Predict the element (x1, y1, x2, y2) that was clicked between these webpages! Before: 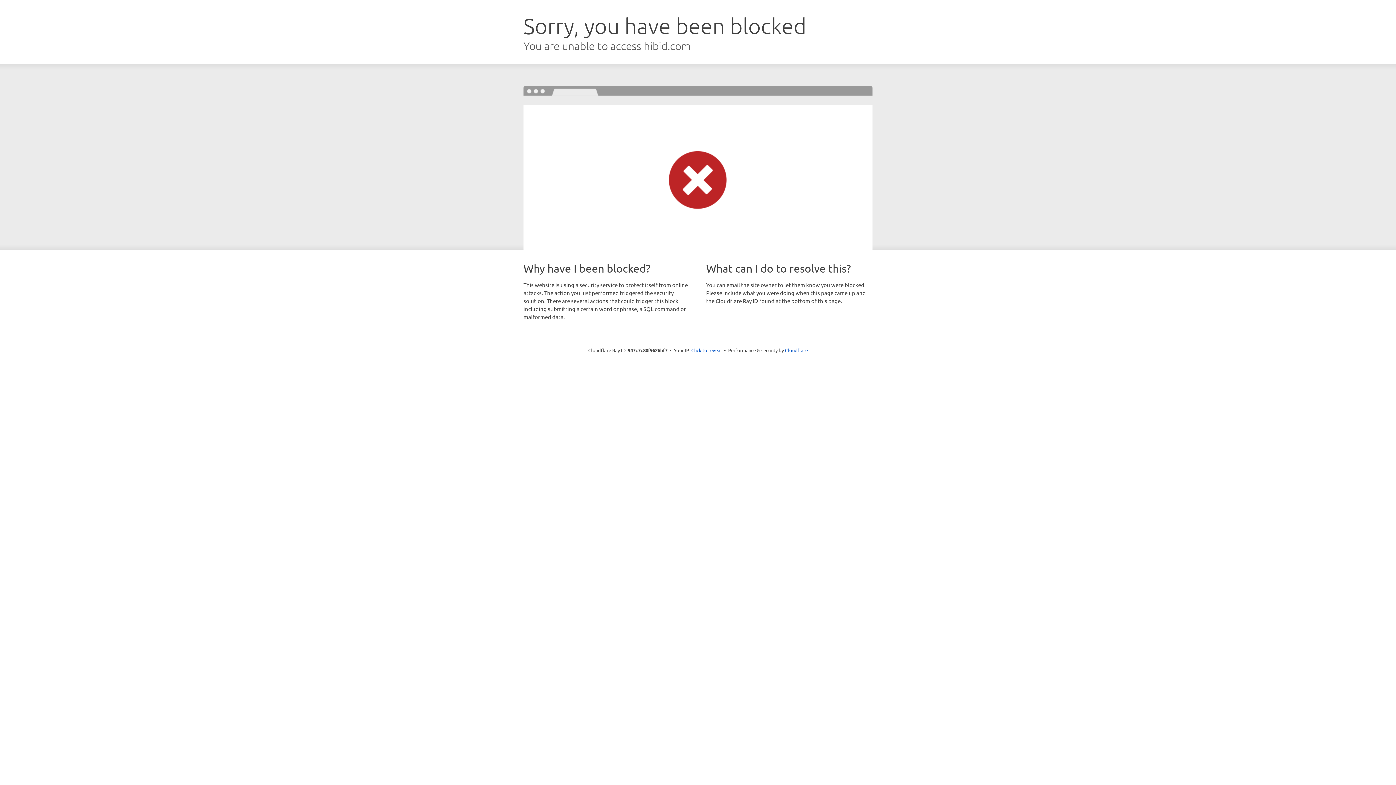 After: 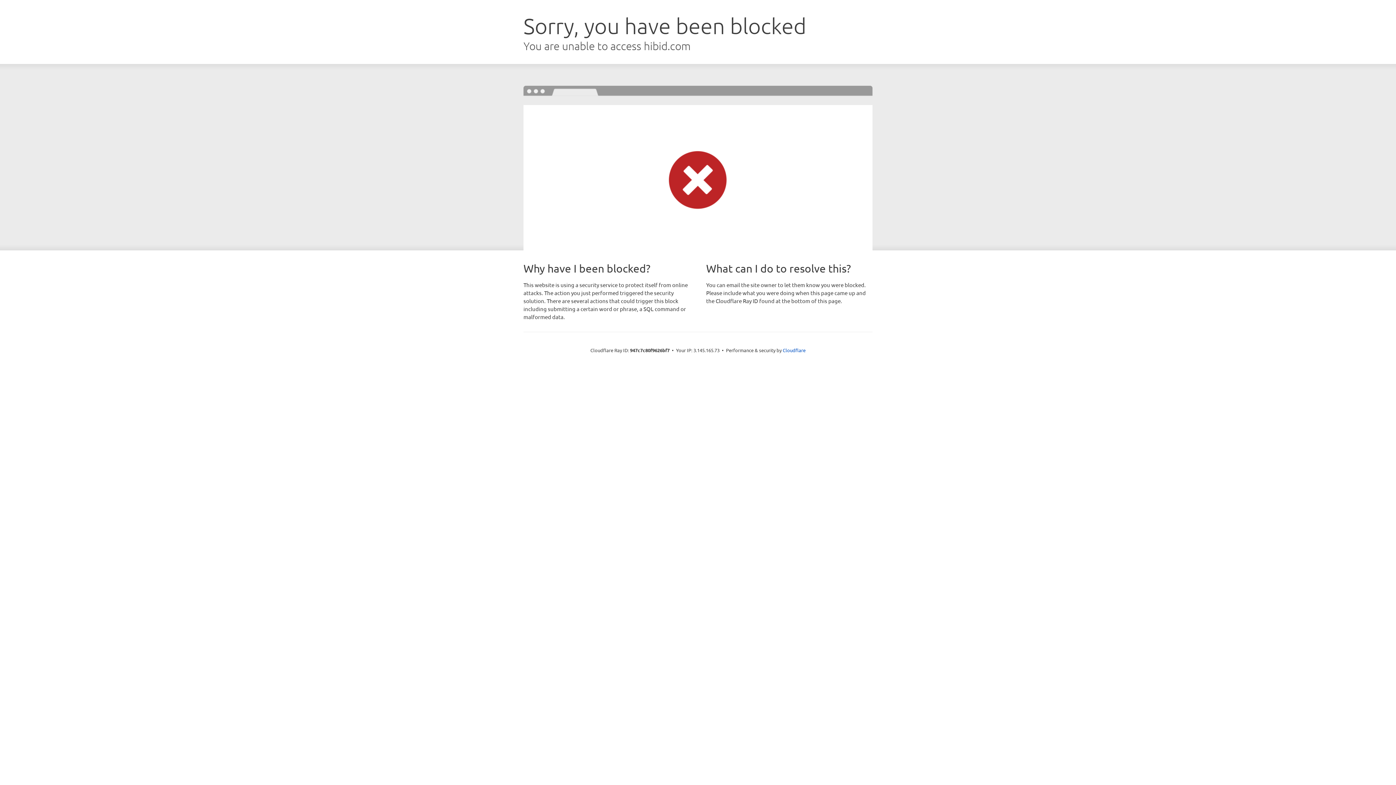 Action: label: Click to reveal bbox: (691, 346, 722, 353)